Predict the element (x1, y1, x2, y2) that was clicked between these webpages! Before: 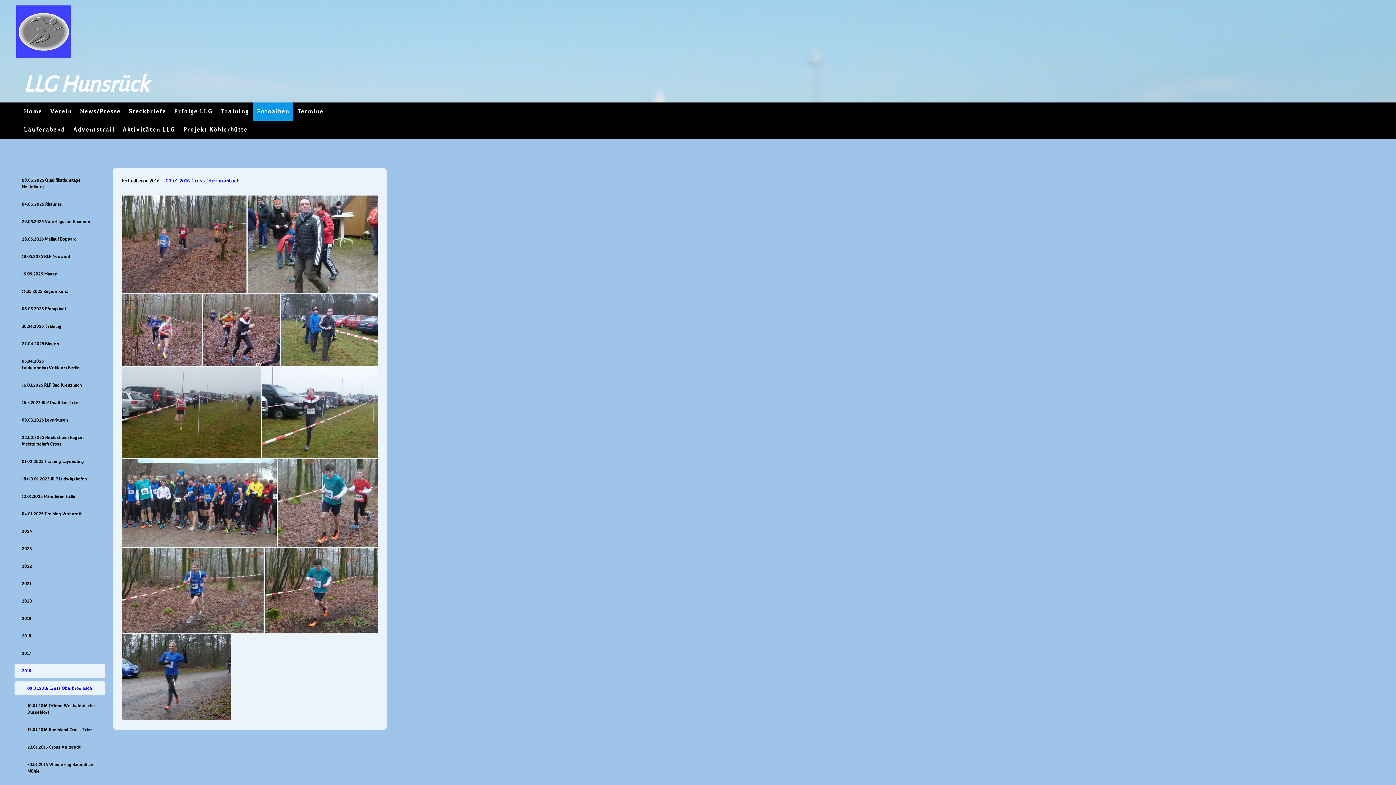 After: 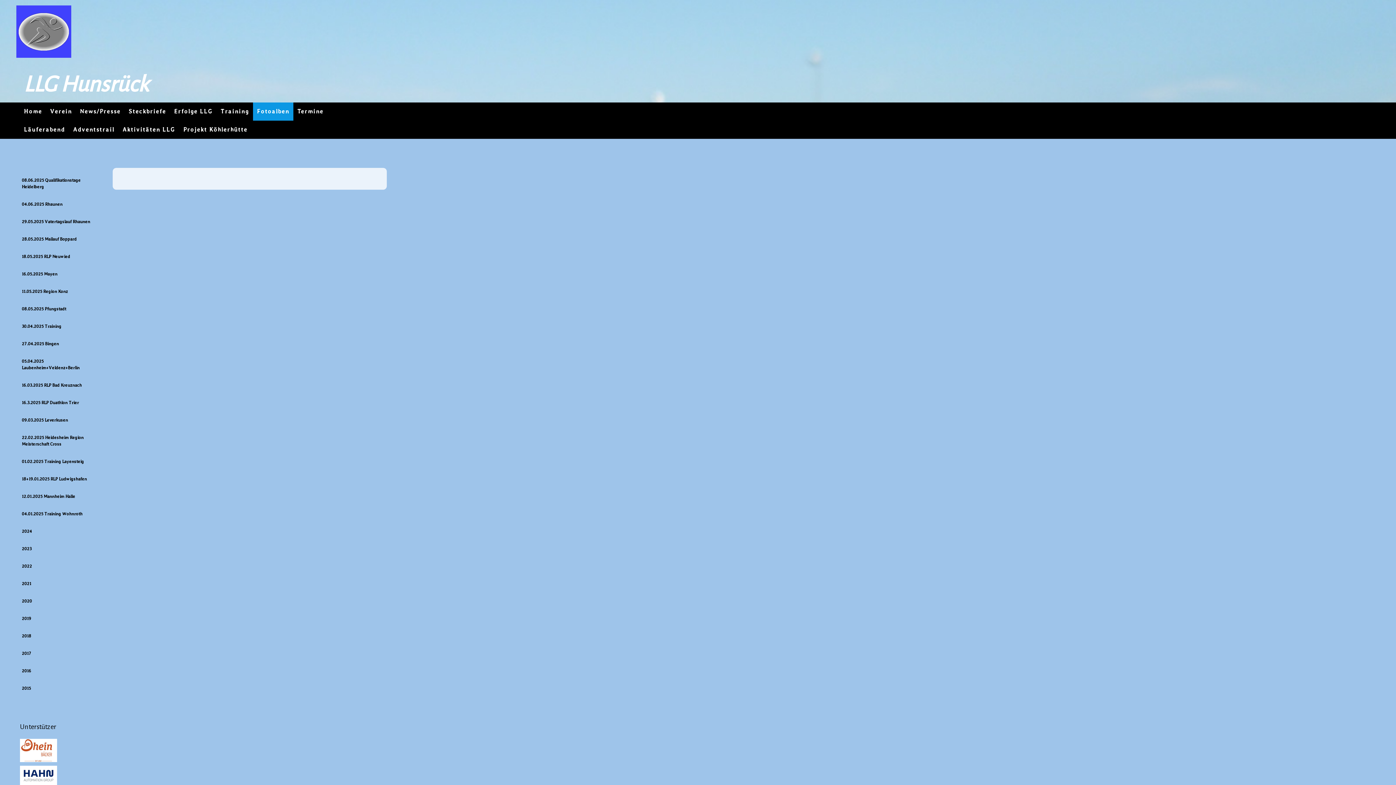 Action: bbox: (121, 175, 149, 186) label: Fotoalben